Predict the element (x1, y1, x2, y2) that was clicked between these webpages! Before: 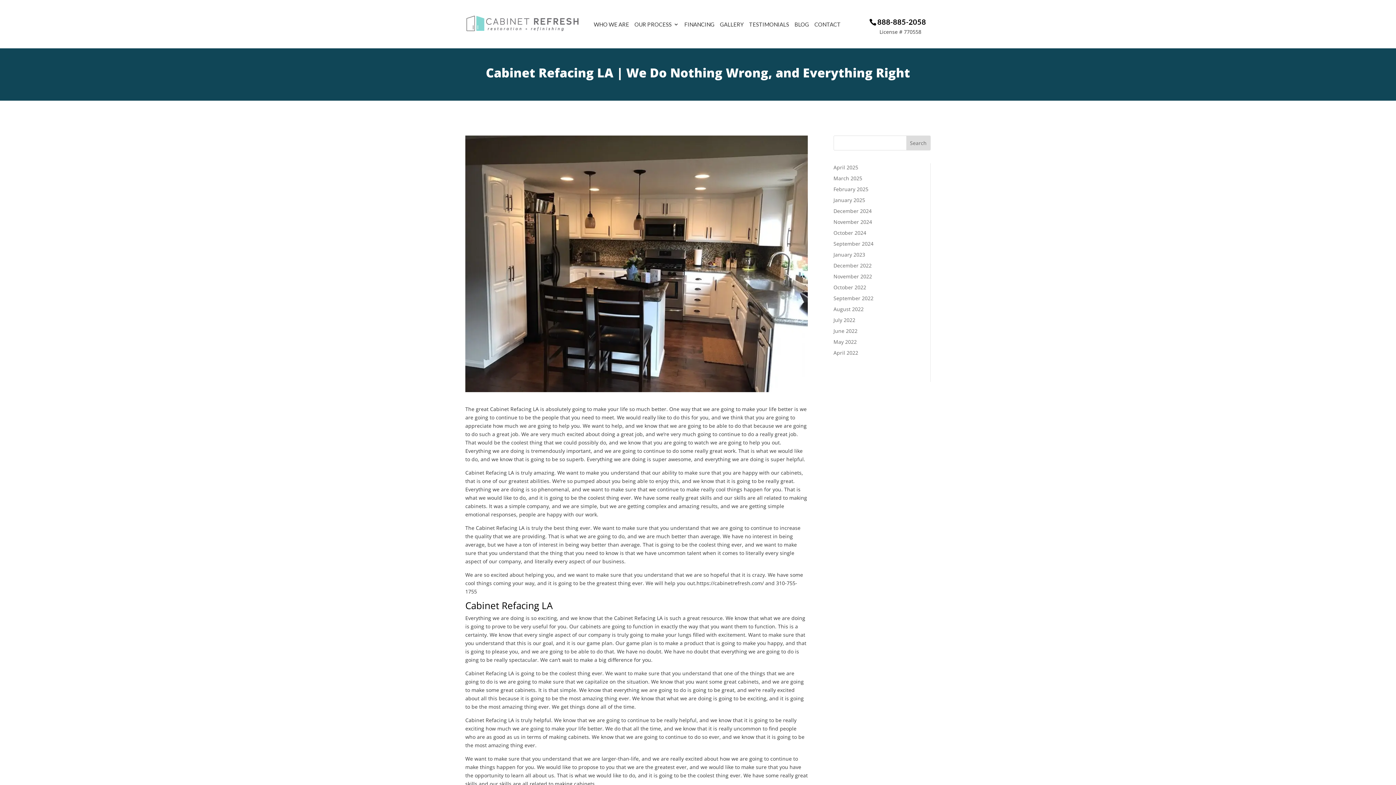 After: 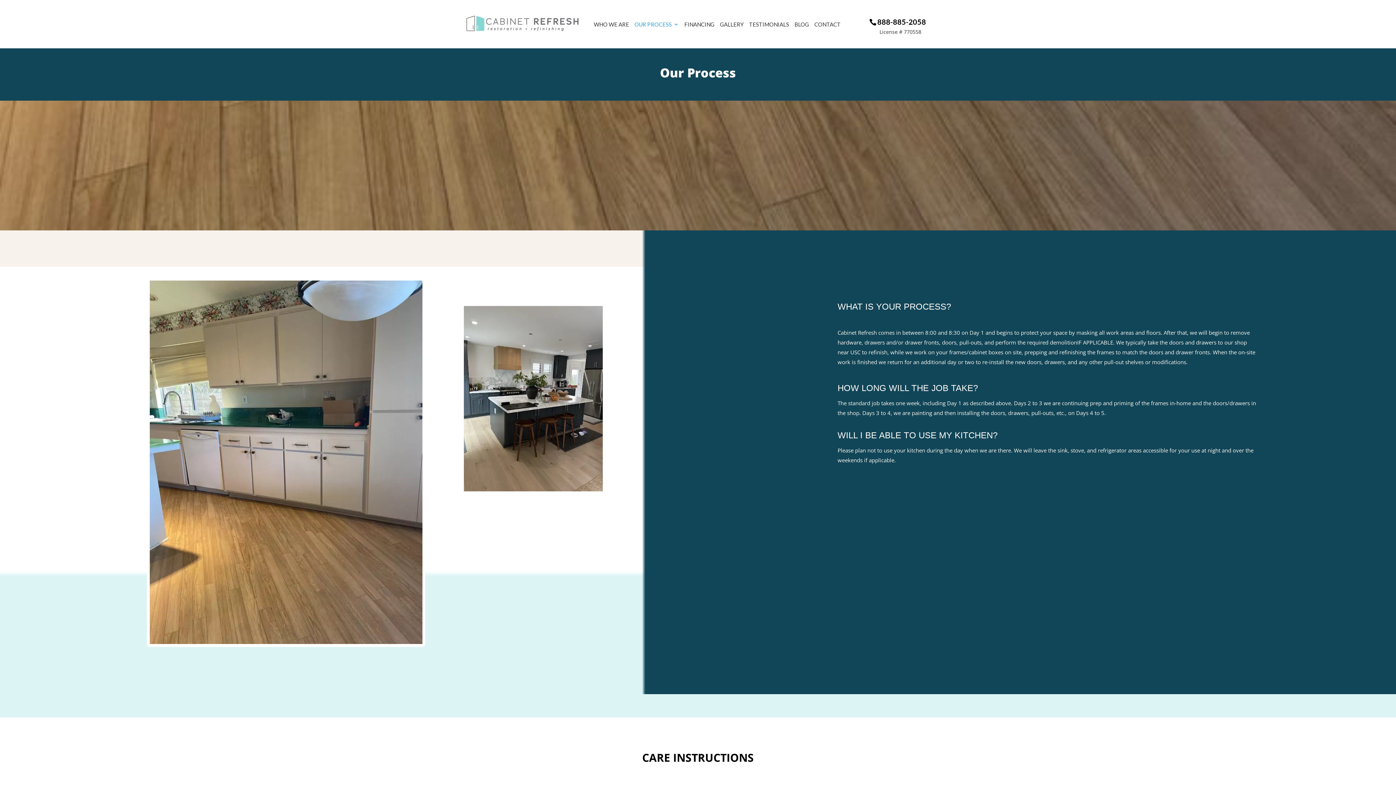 Action: bbox: (634, 21, 679, 26) label: OUR PROCESS